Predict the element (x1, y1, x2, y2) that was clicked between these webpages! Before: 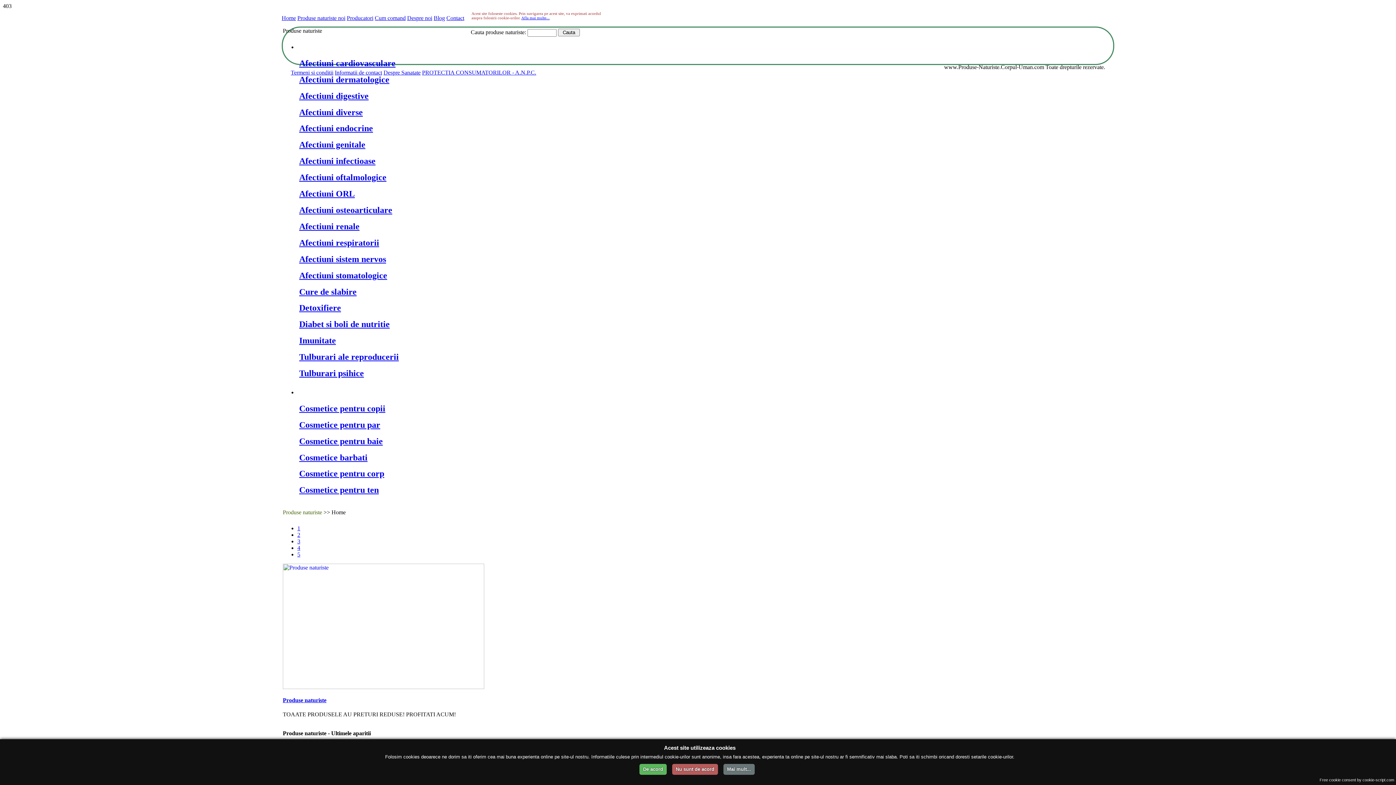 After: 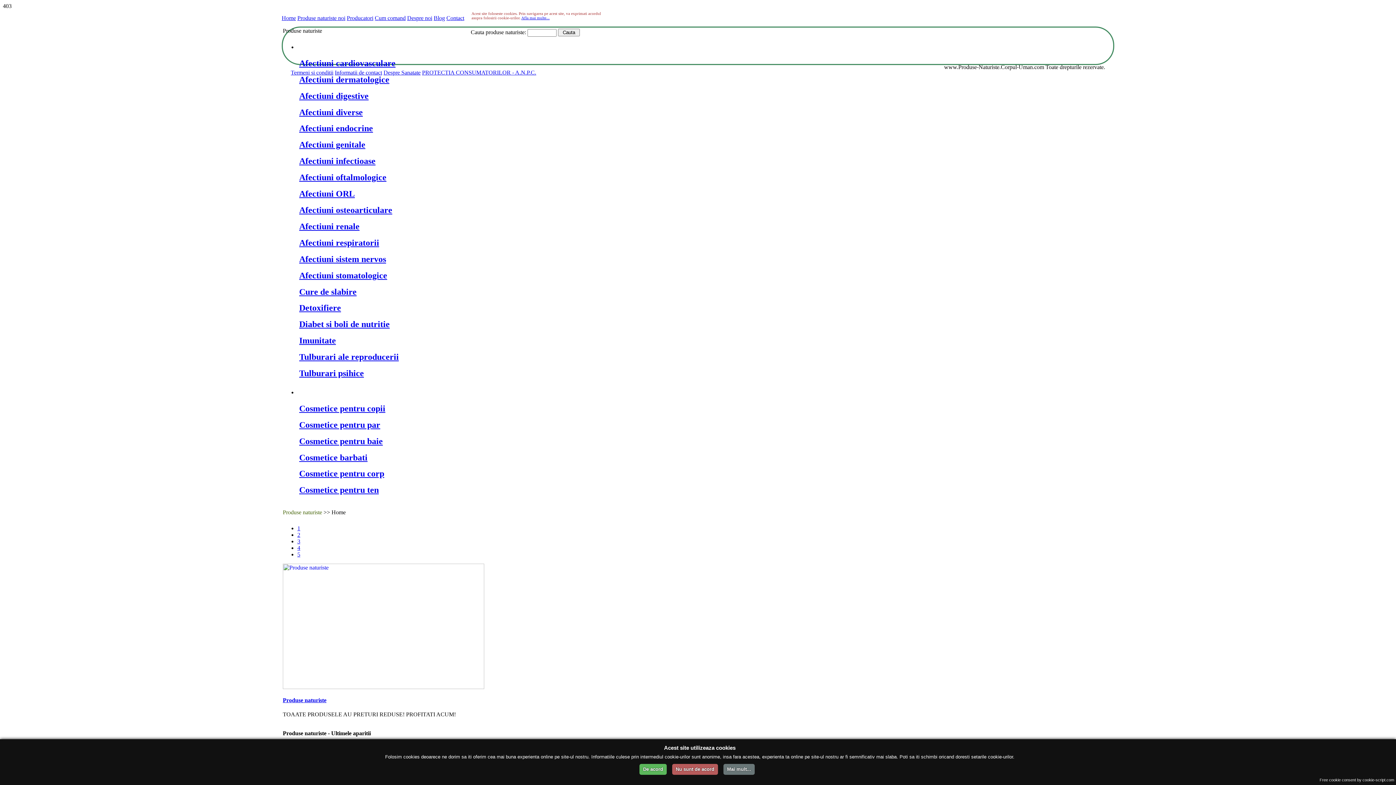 Action: bbox: (297, 538, 300, 544) label: 3